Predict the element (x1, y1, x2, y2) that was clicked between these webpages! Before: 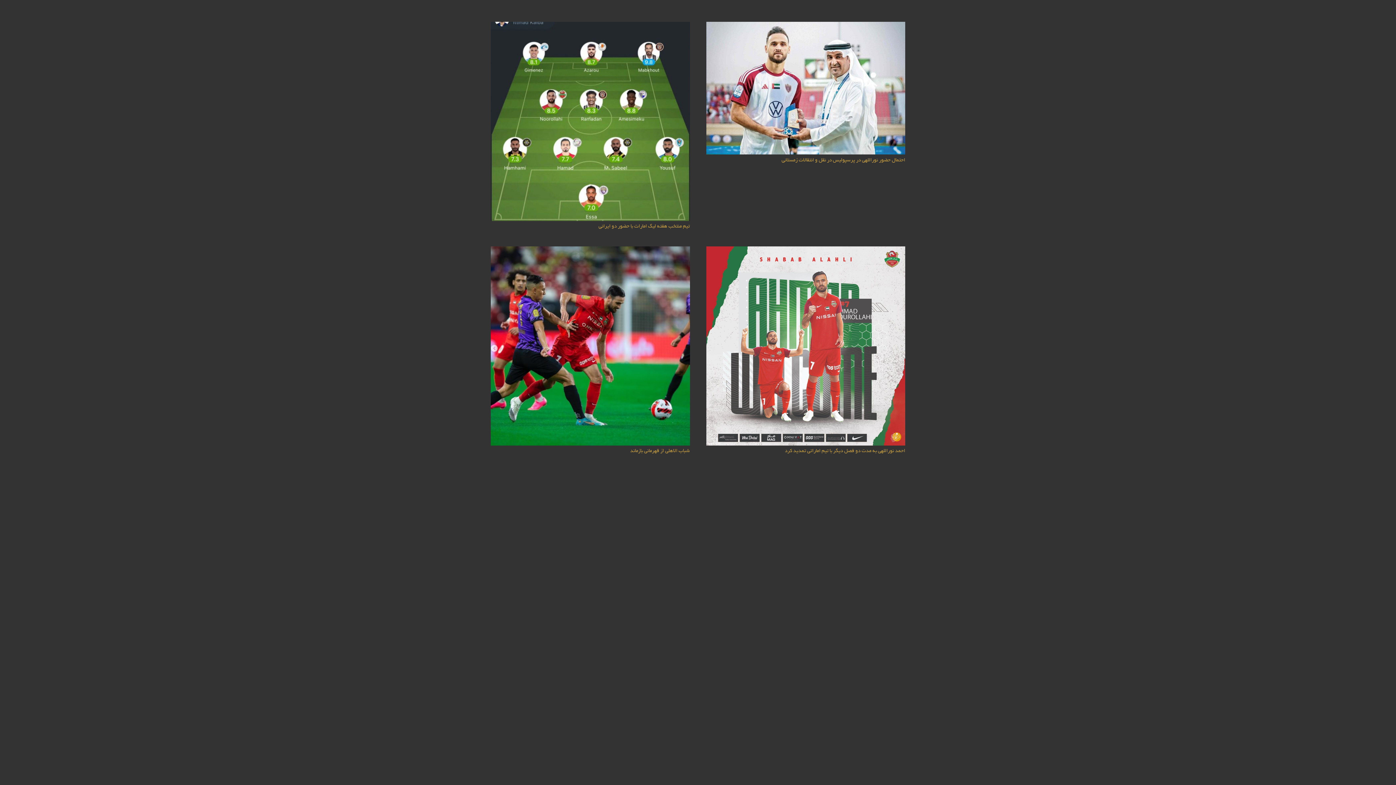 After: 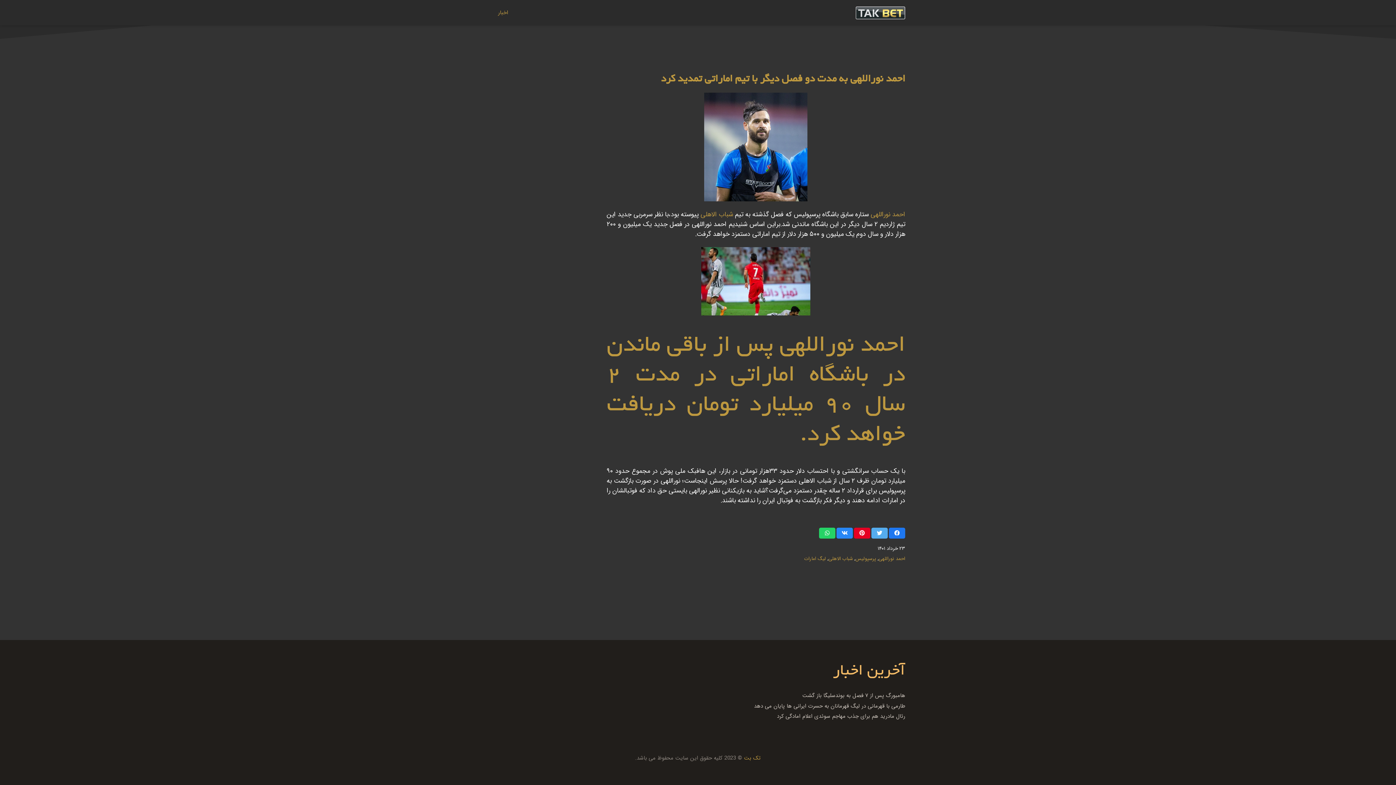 Action: label: احمد نوراللهی به مدت دو فصل دیگر با تیم اماراتی تمدید کرد bbox: (785, 448, 905, 454)